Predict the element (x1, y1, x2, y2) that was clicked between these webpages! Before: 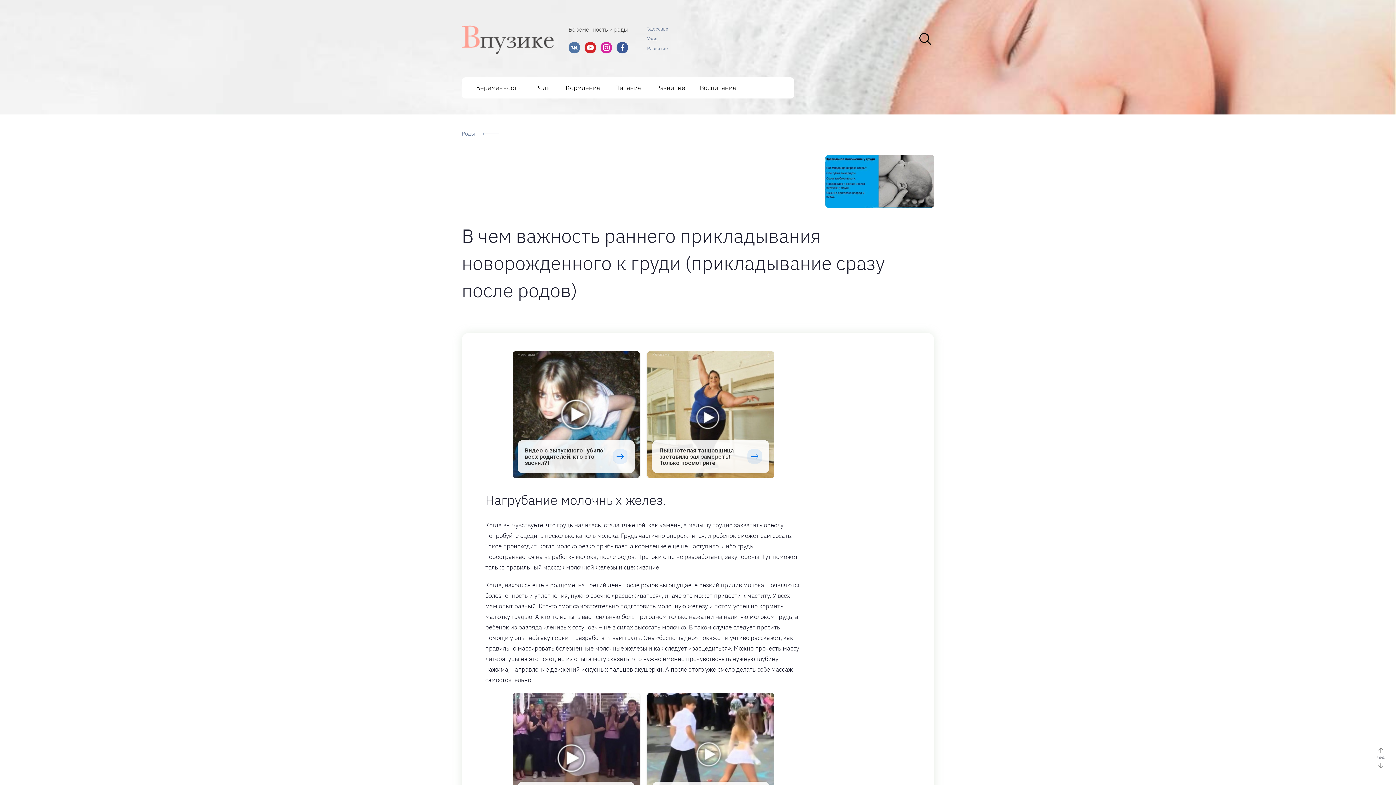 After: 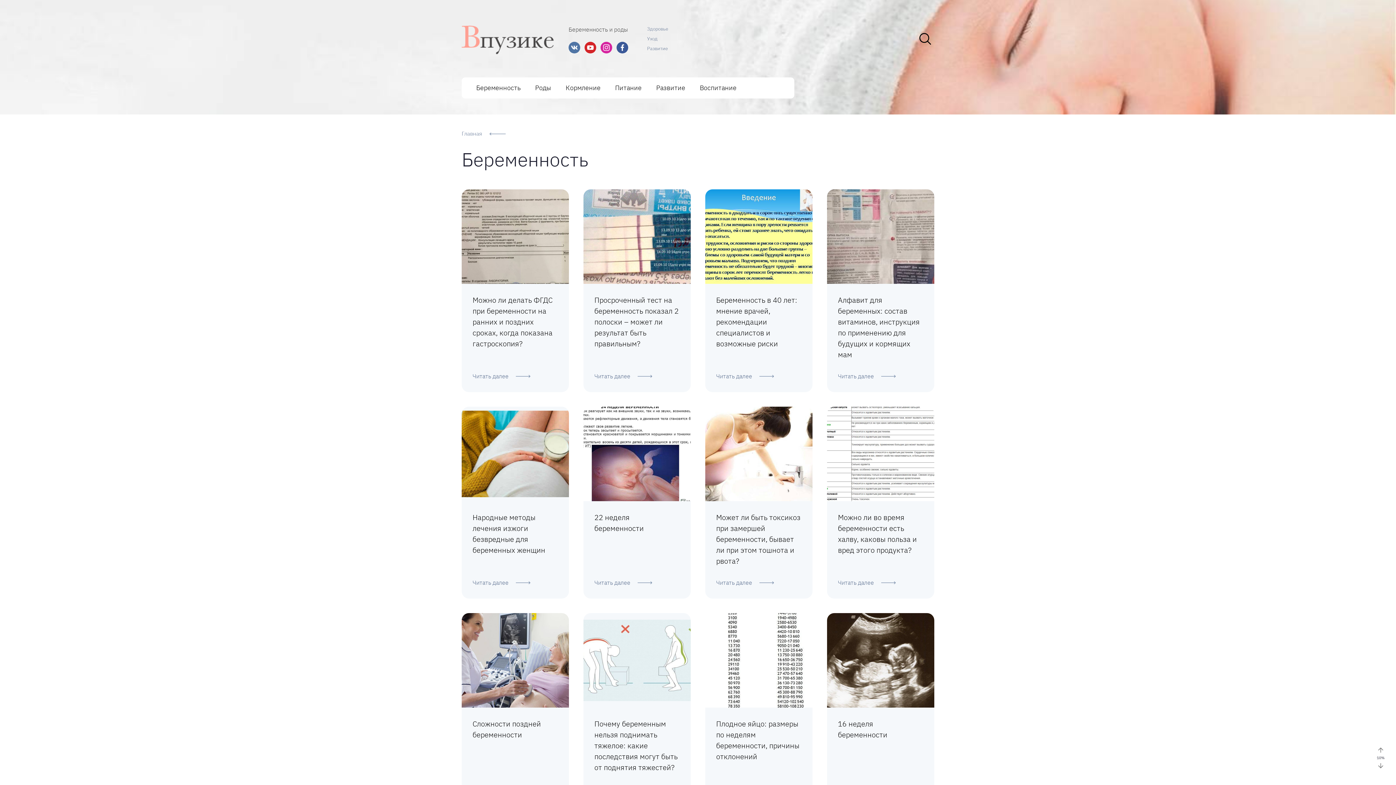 Action: label: Беременность bbox: (469, 77, 528, 98)